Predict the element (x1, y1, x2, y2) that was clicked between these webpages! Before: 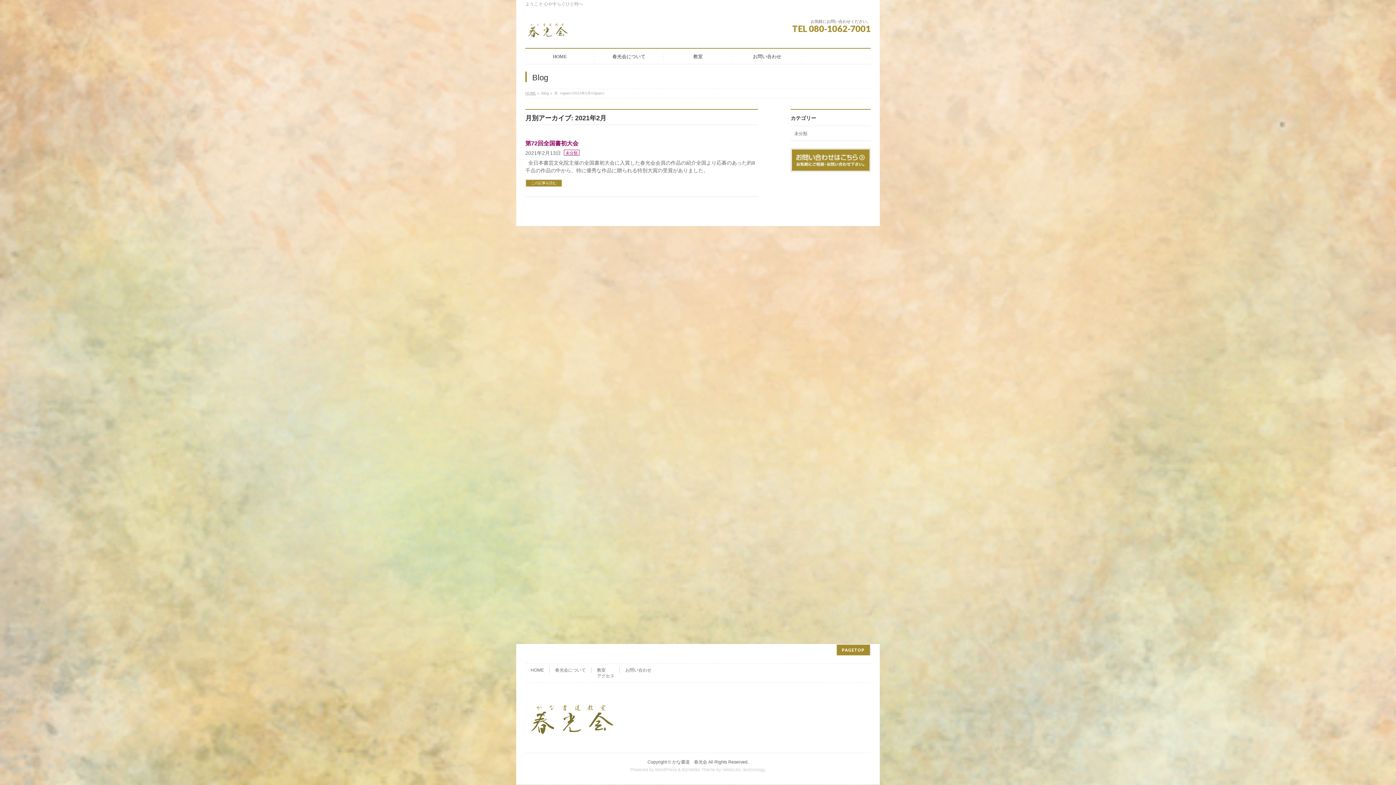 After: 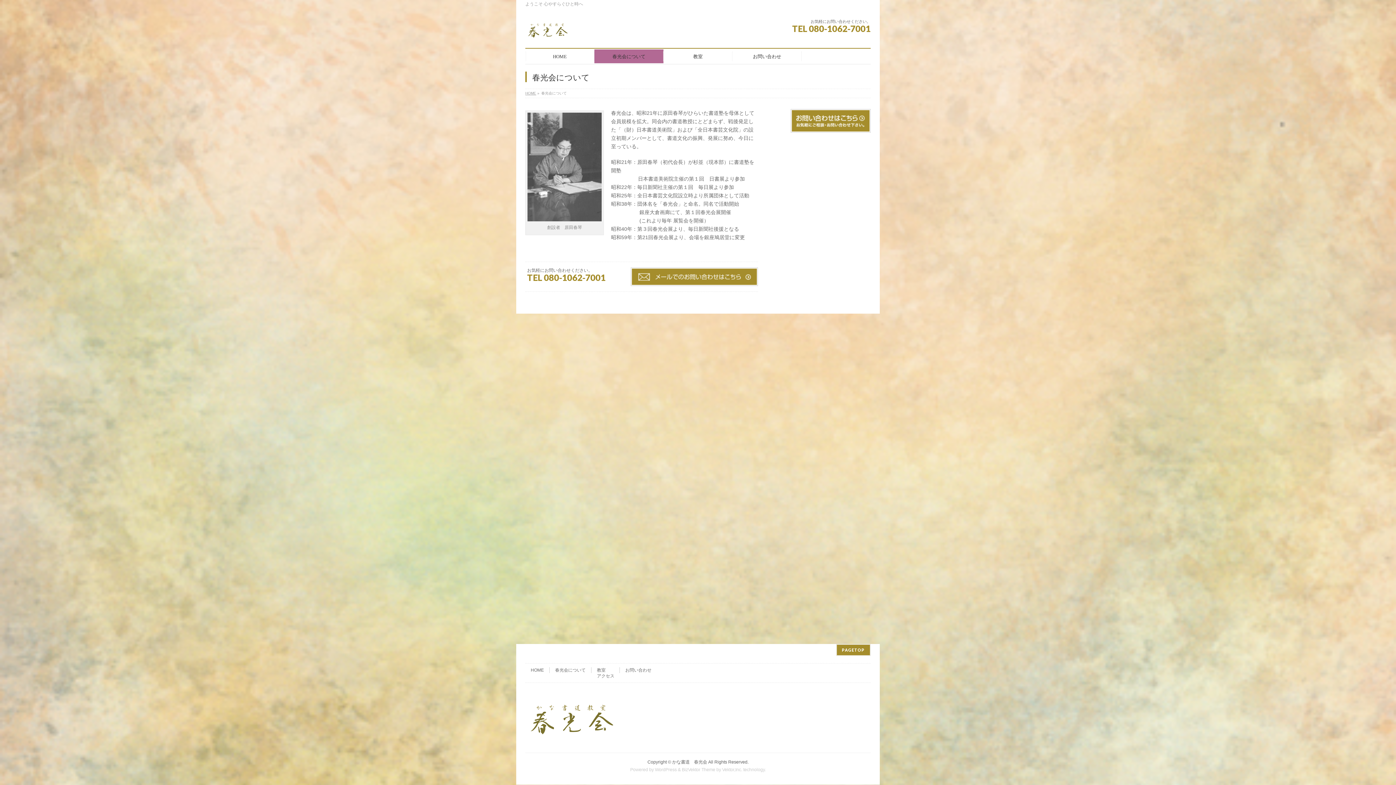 Action: bbox: (594, 49, 663, 63) label: 春光会について